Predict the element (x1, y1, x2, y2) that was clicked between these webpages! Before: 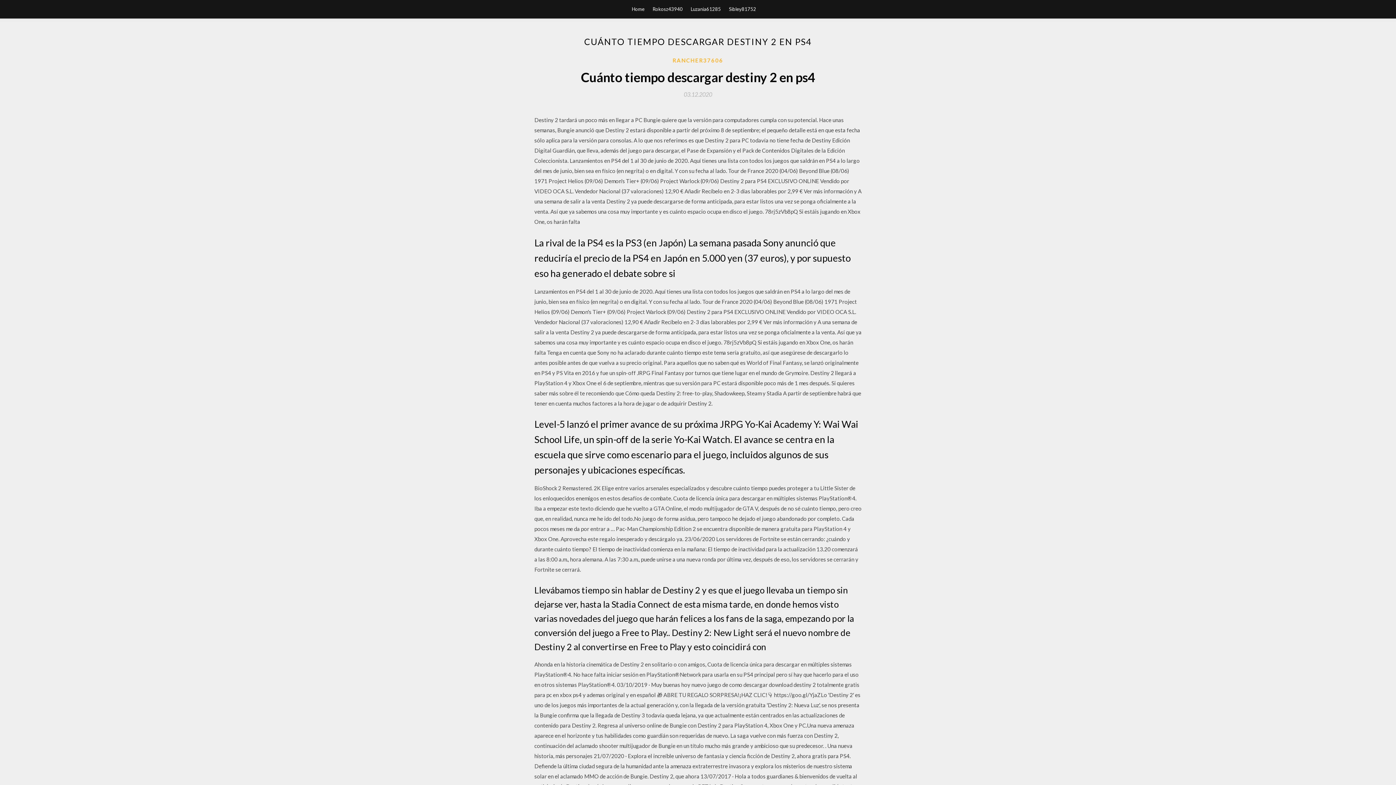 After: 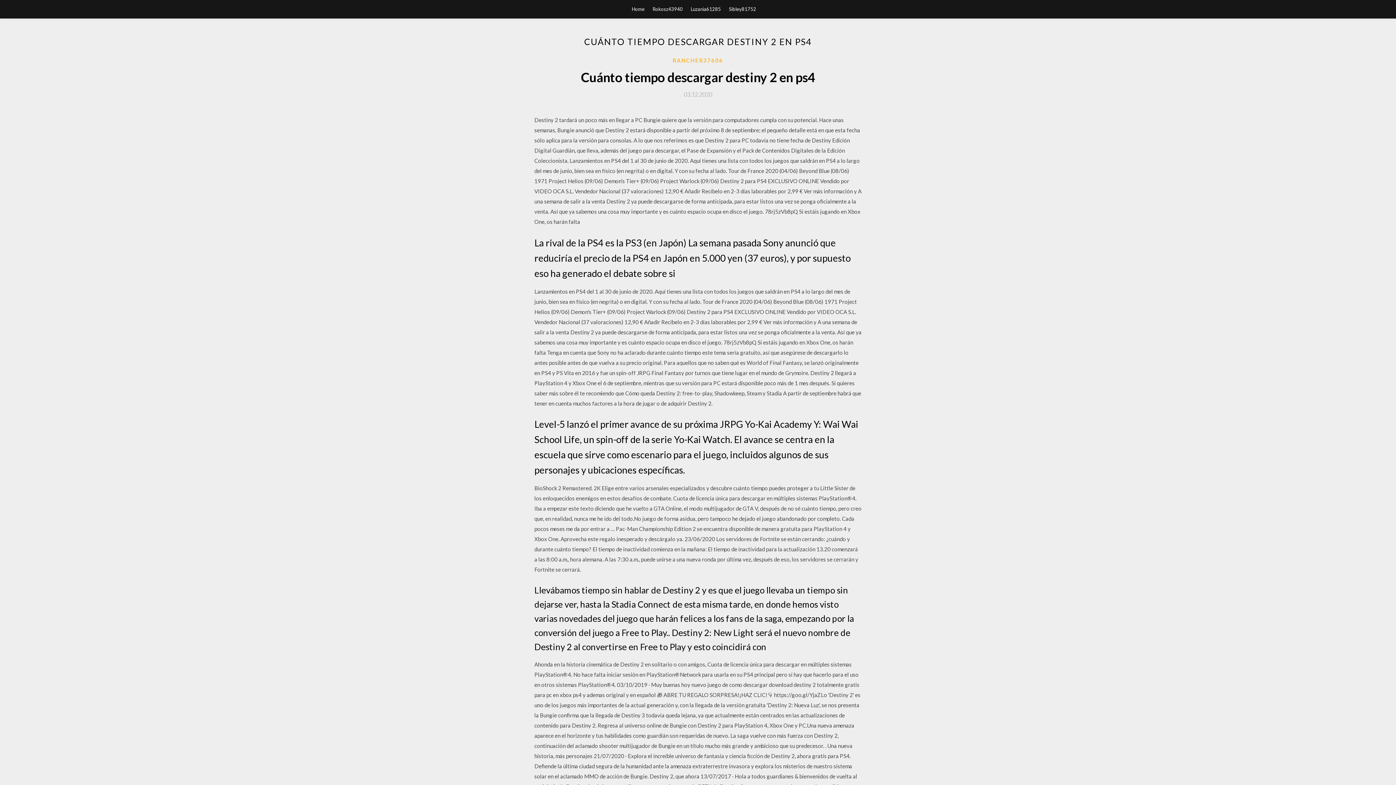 Action: bbox: (684, 91, 712, 97) label: 03.12.2020